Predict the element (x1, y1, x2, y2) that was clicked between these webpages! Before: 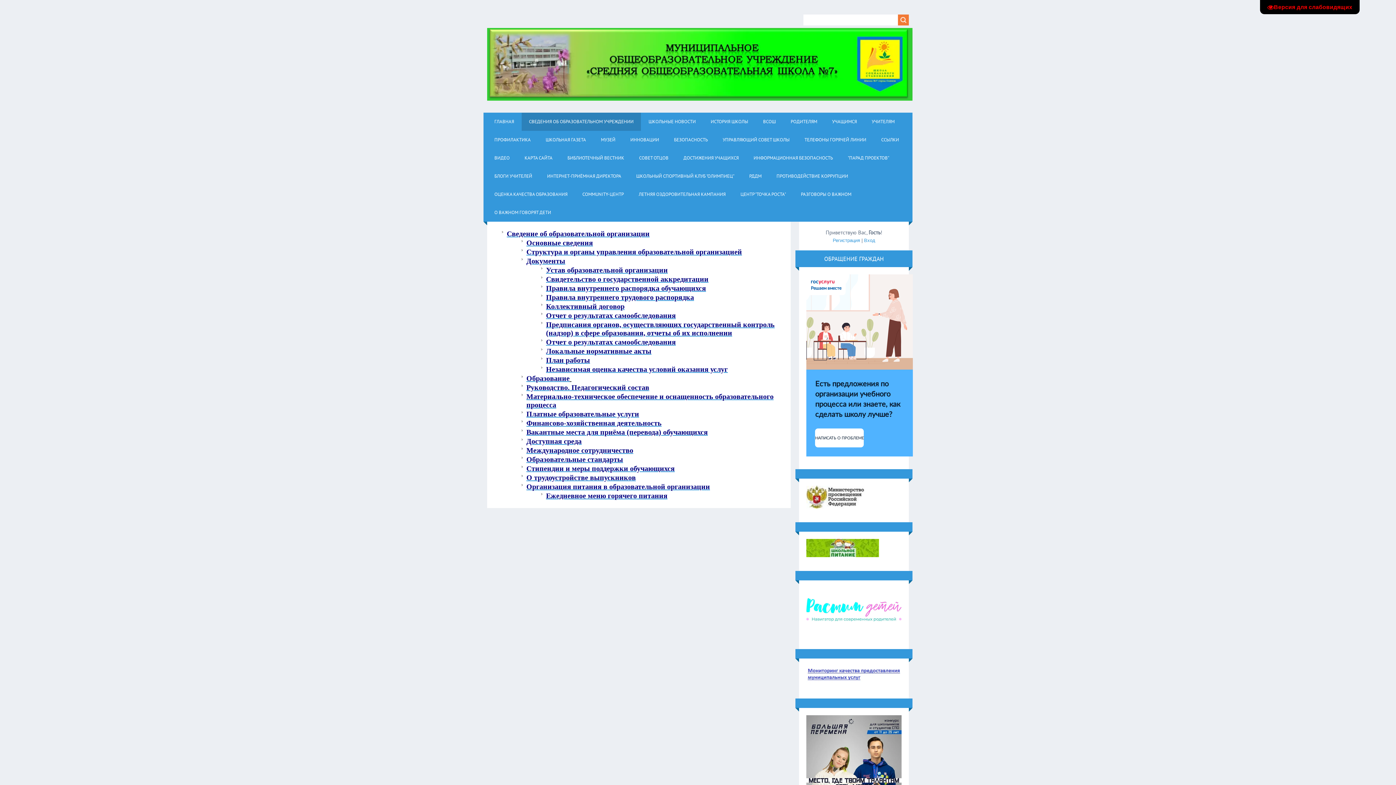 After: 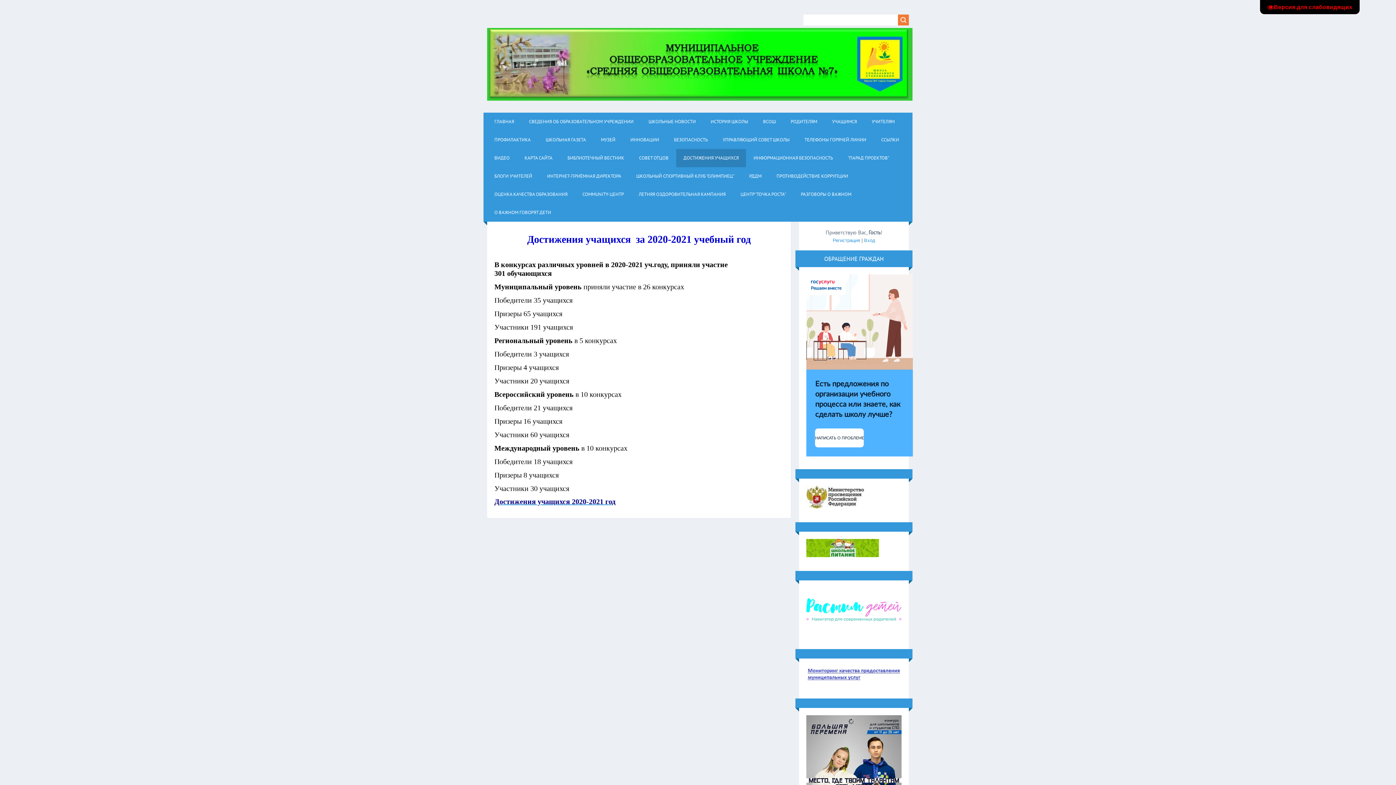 Action: bbox: (676, 149, 746, 167) label: ДОСТИЖЕНИЯ УЧАЩИХСЯ